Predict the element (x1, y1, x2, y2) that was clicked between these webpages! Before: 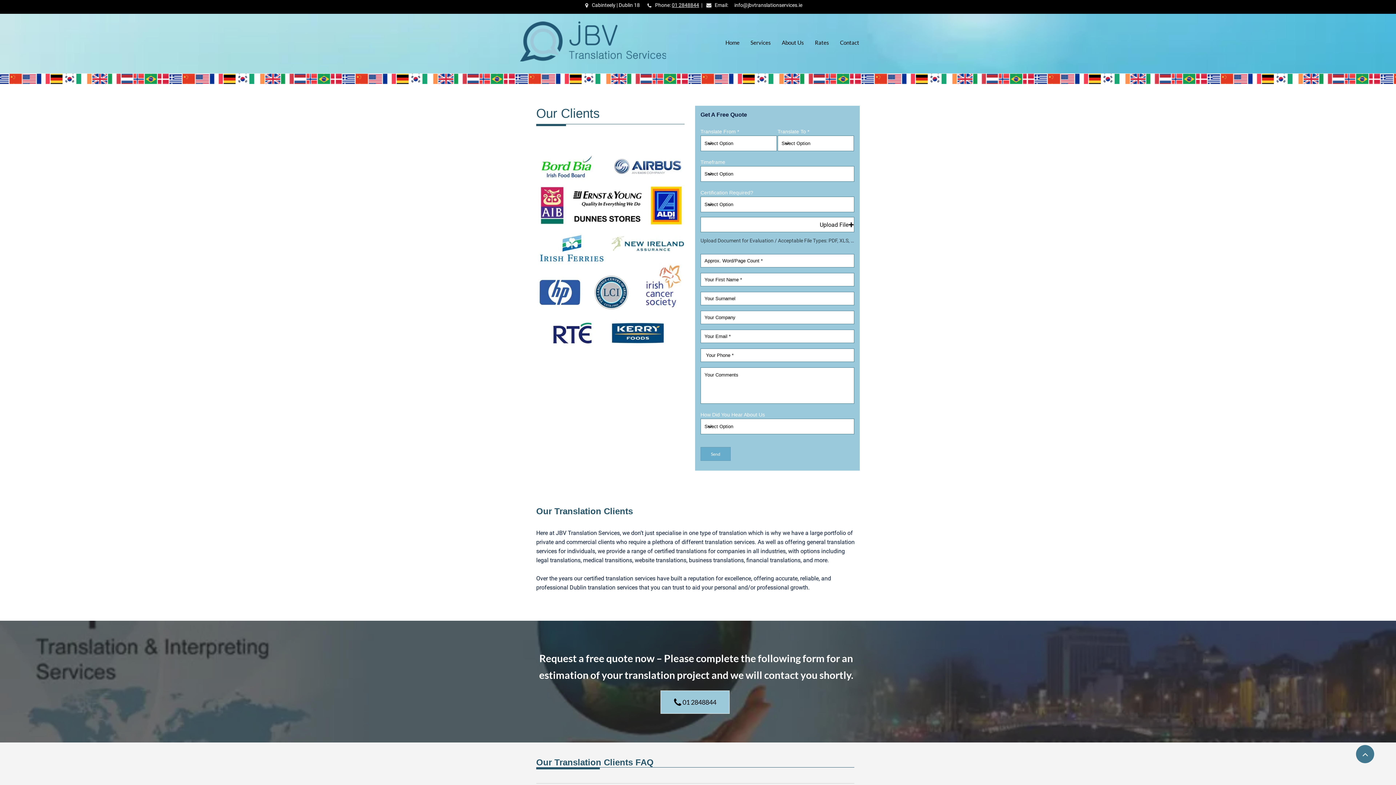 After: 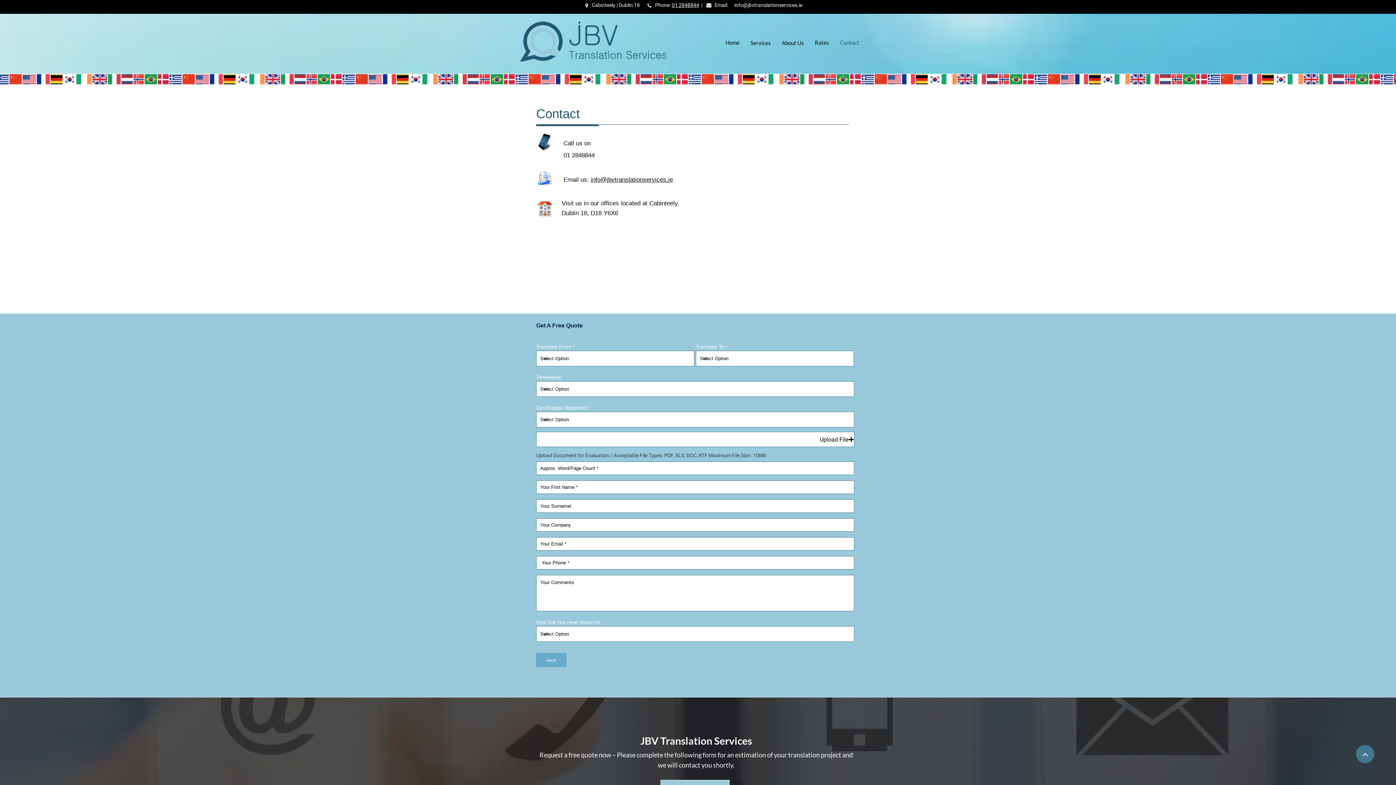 Action: bbox: (660, 690, 729, 714) label: 01 2848844